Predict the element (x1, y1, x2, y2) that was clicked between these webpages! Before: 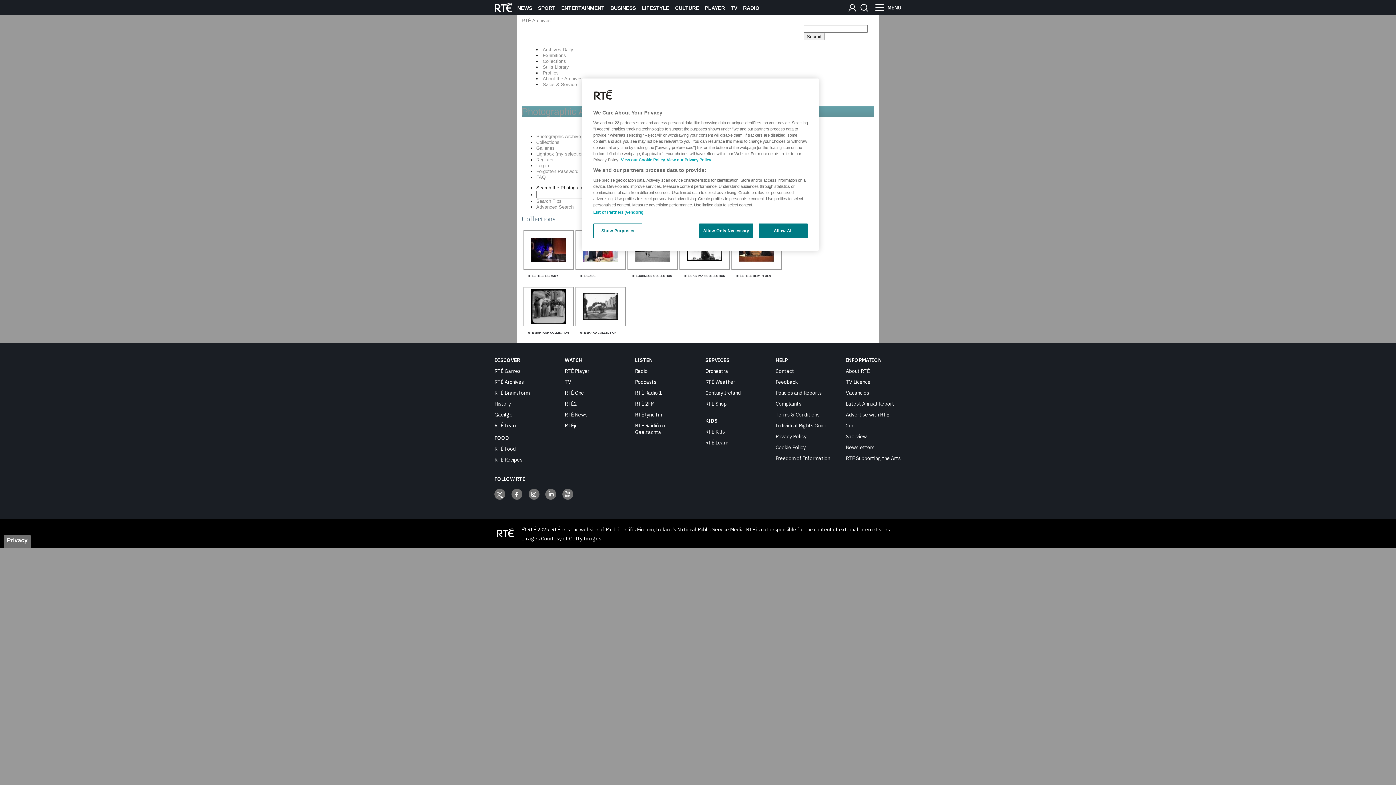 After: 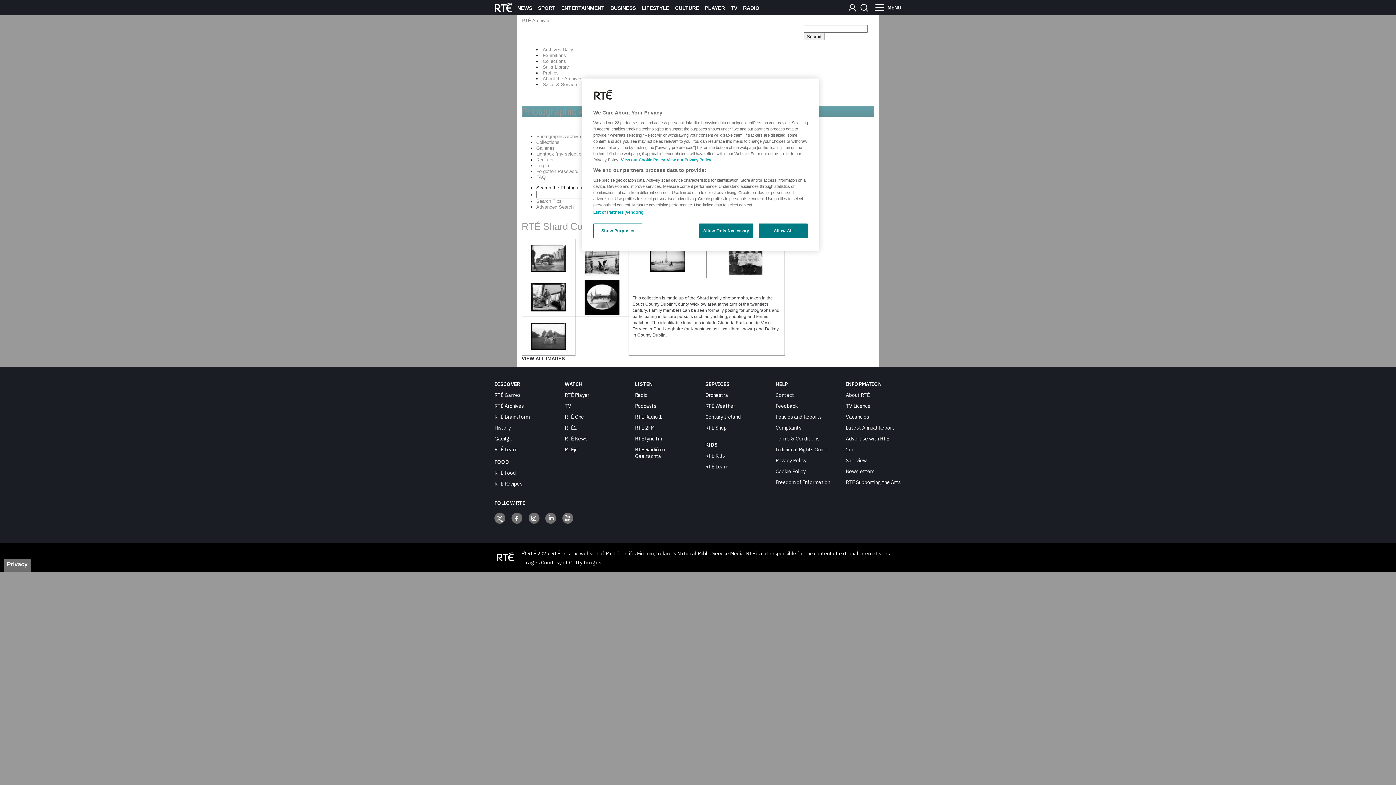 Action: bbox: (583, 316, 618, 319)